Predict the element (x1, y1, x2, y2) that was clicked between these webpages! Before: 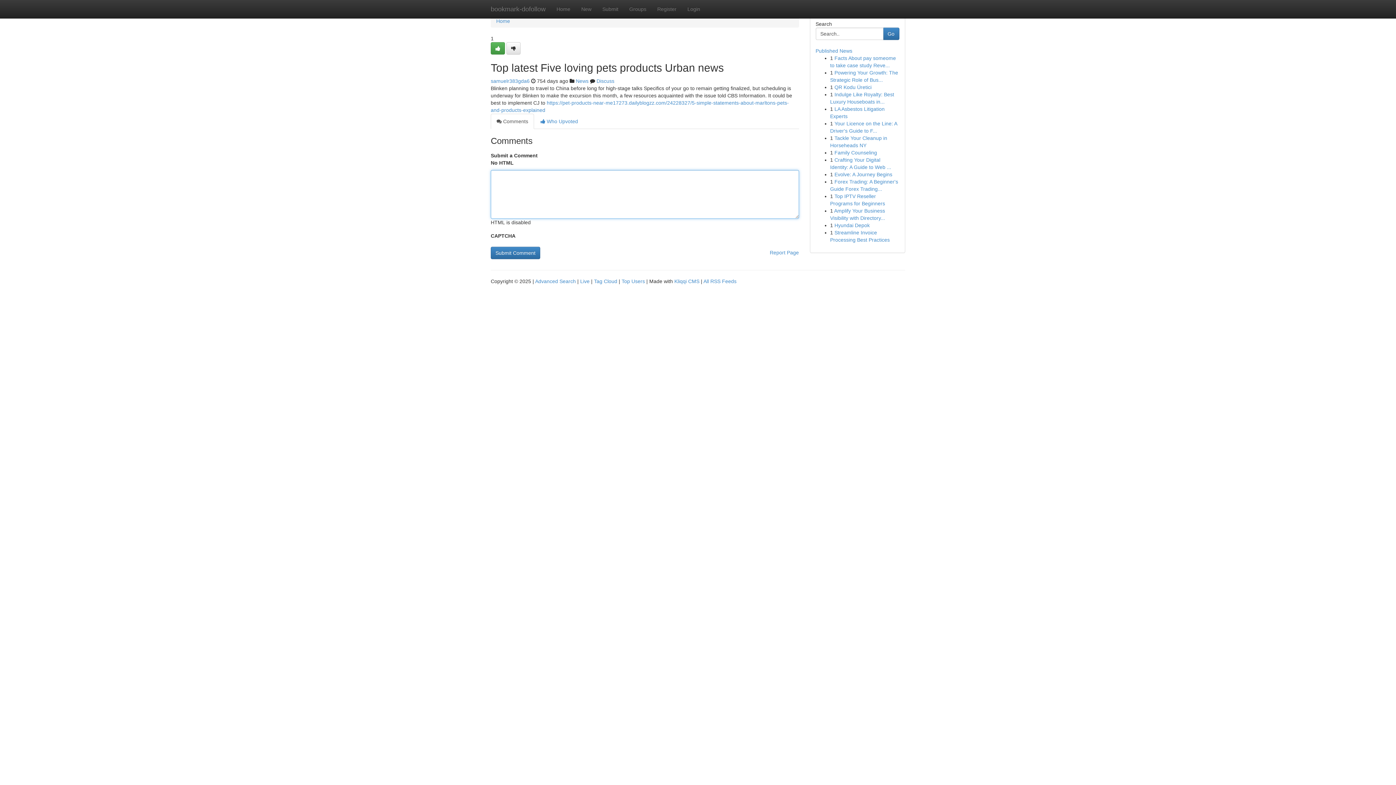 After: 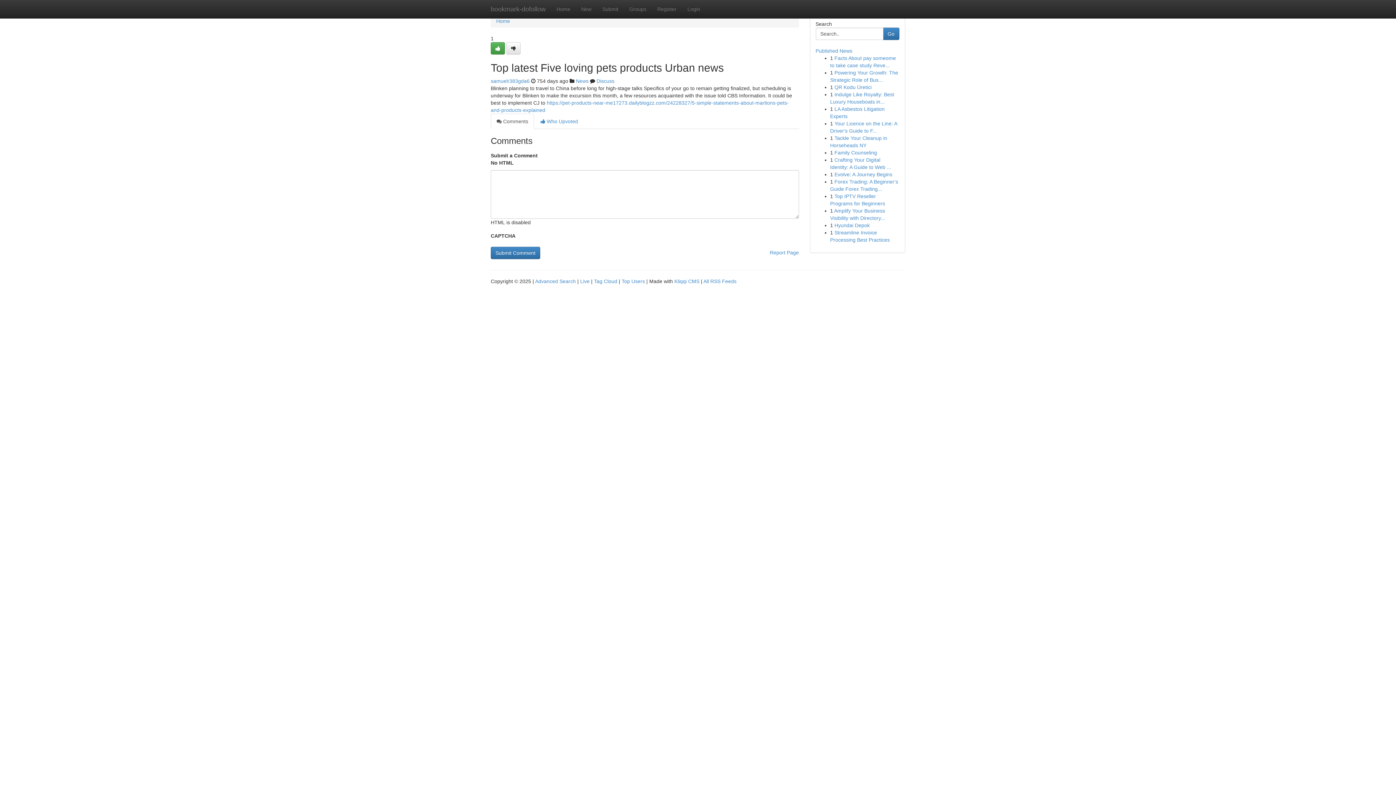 Action: bbox: (490, 113, 534, 129) label:  Comments